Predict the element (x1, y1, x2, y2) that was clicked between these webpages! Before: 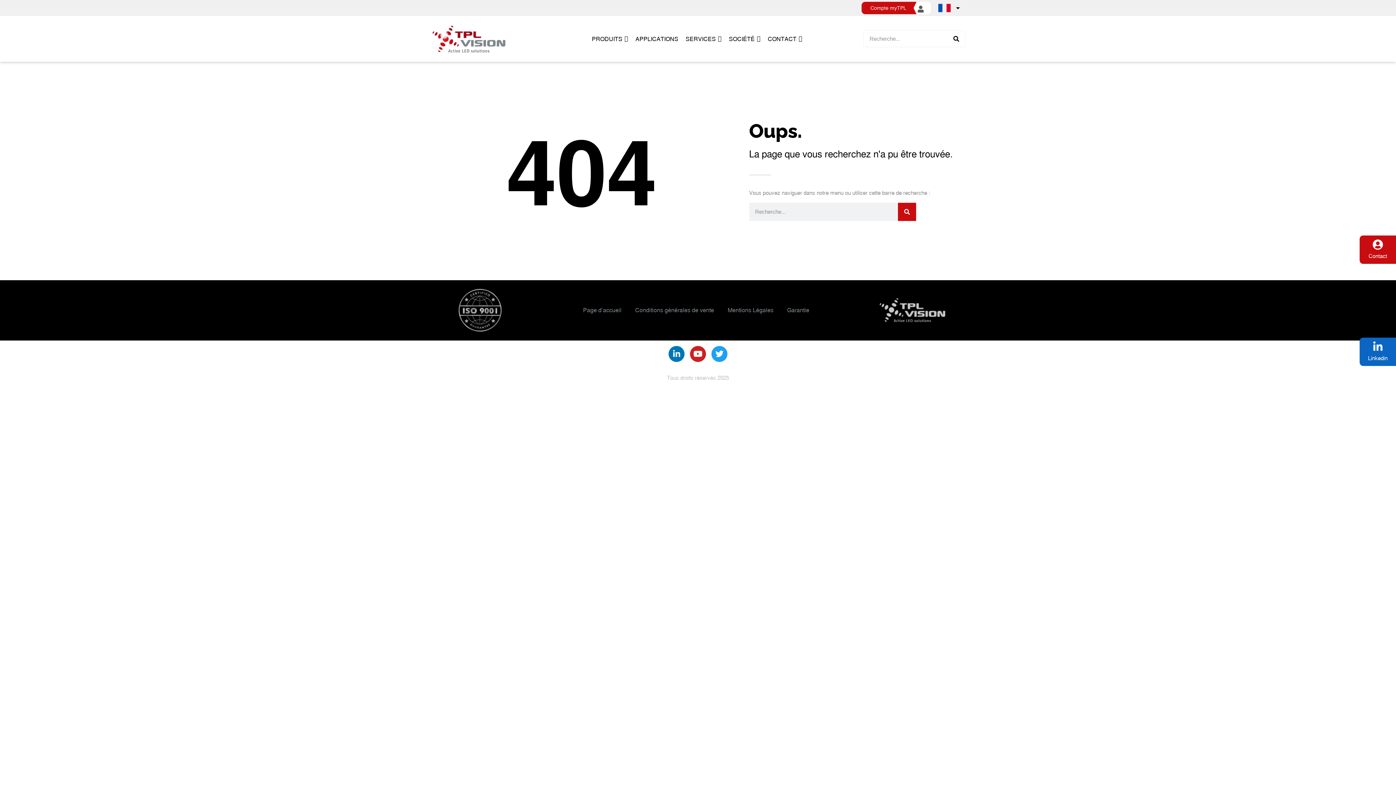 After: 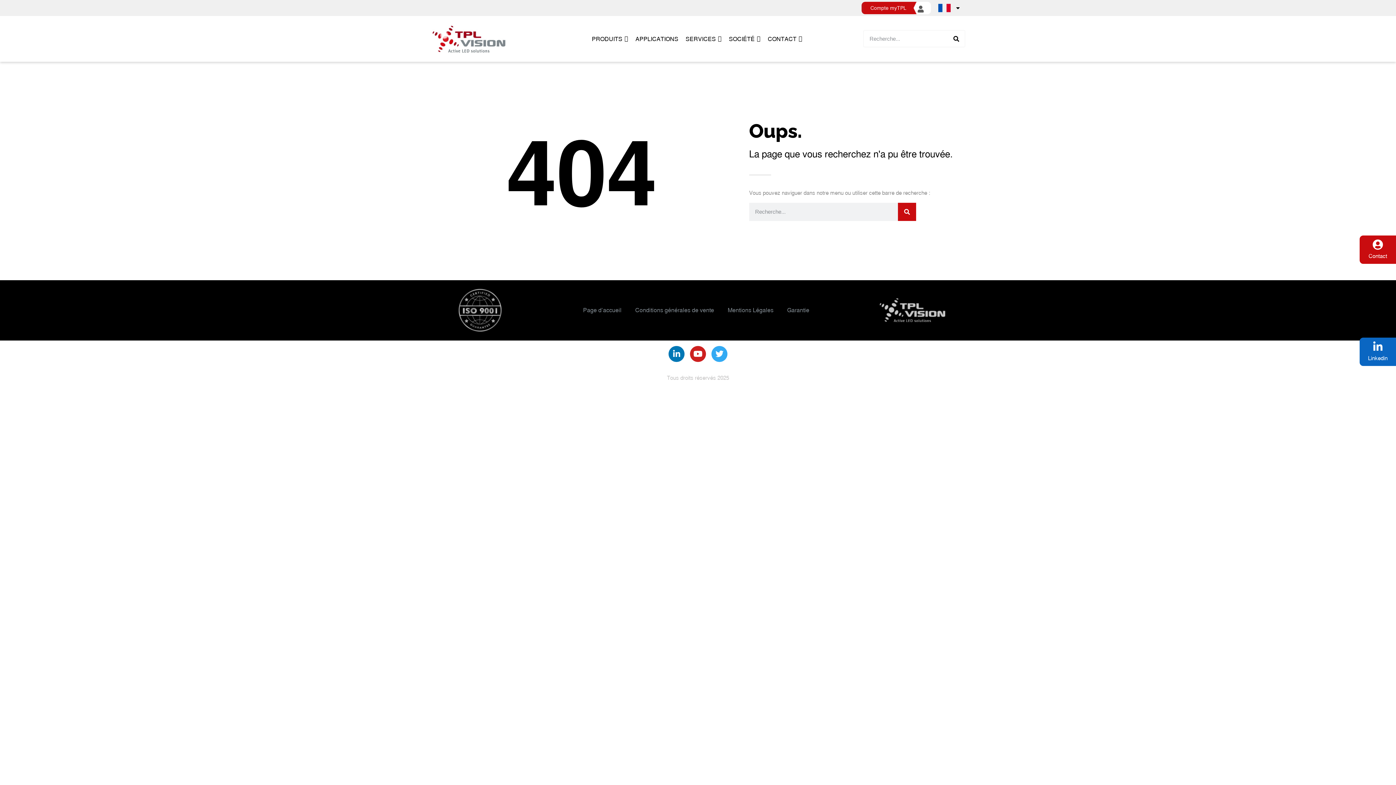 Action: bbox: (711, 346, 727, 362) label: Twitter